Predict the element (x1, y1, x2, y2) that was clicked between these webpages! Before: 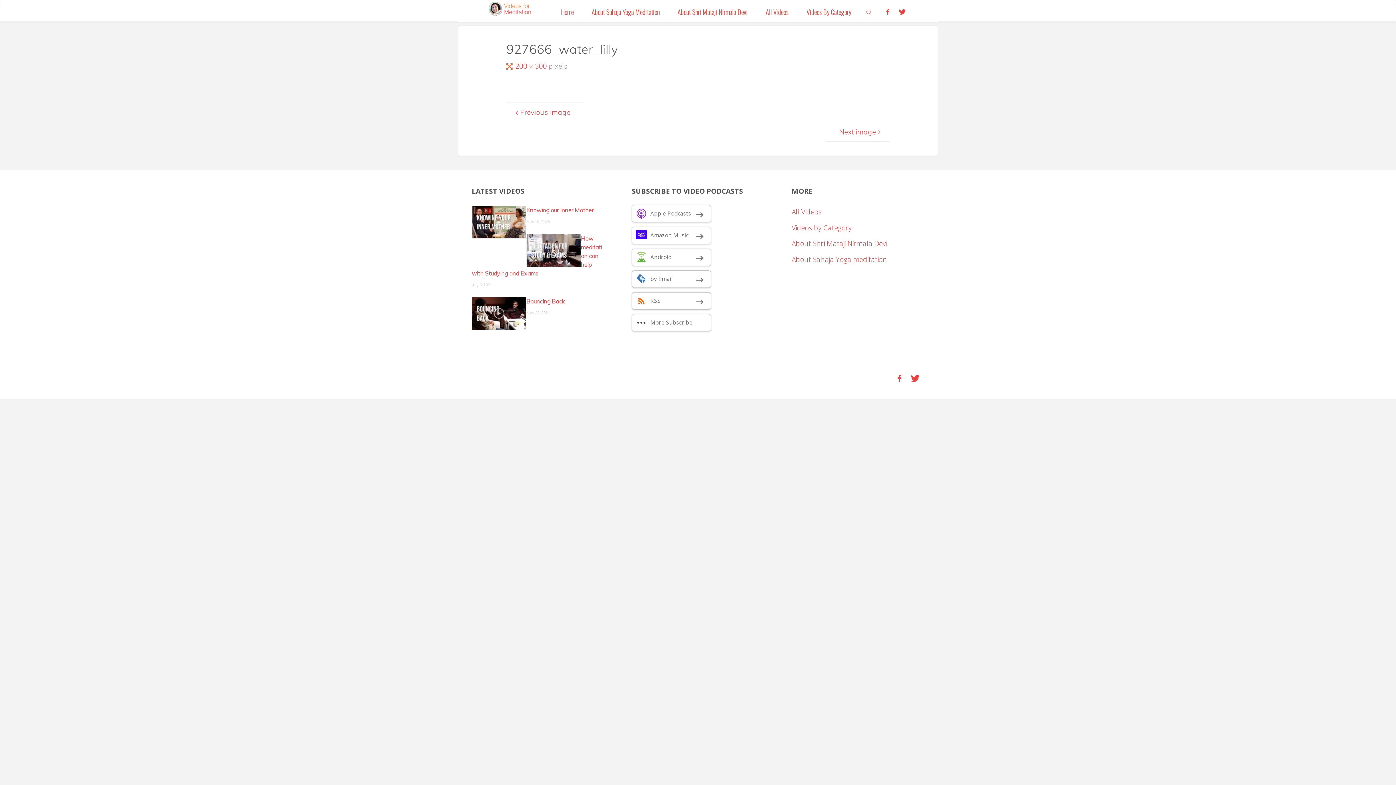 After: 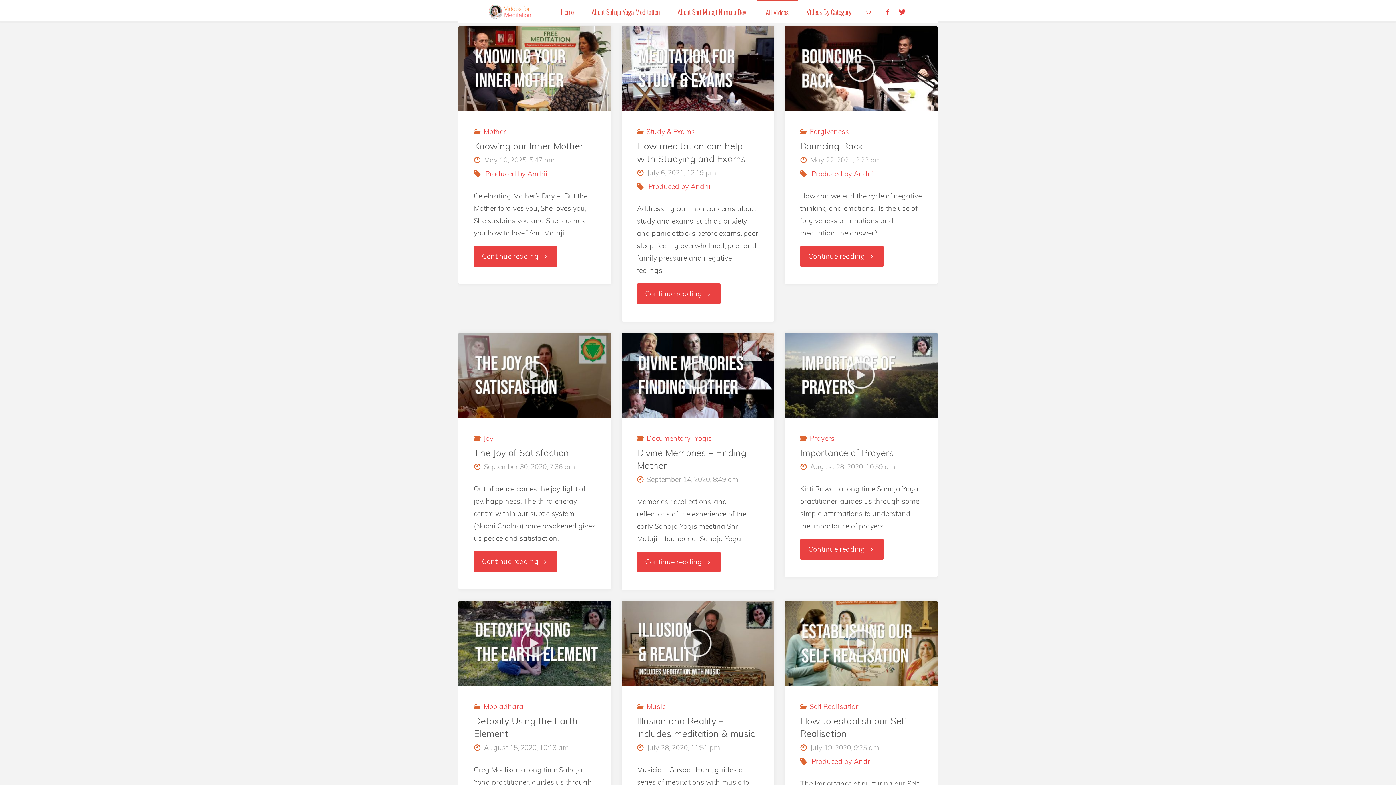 Action: bbox: (791, 207, 821, 216) label: All Videos